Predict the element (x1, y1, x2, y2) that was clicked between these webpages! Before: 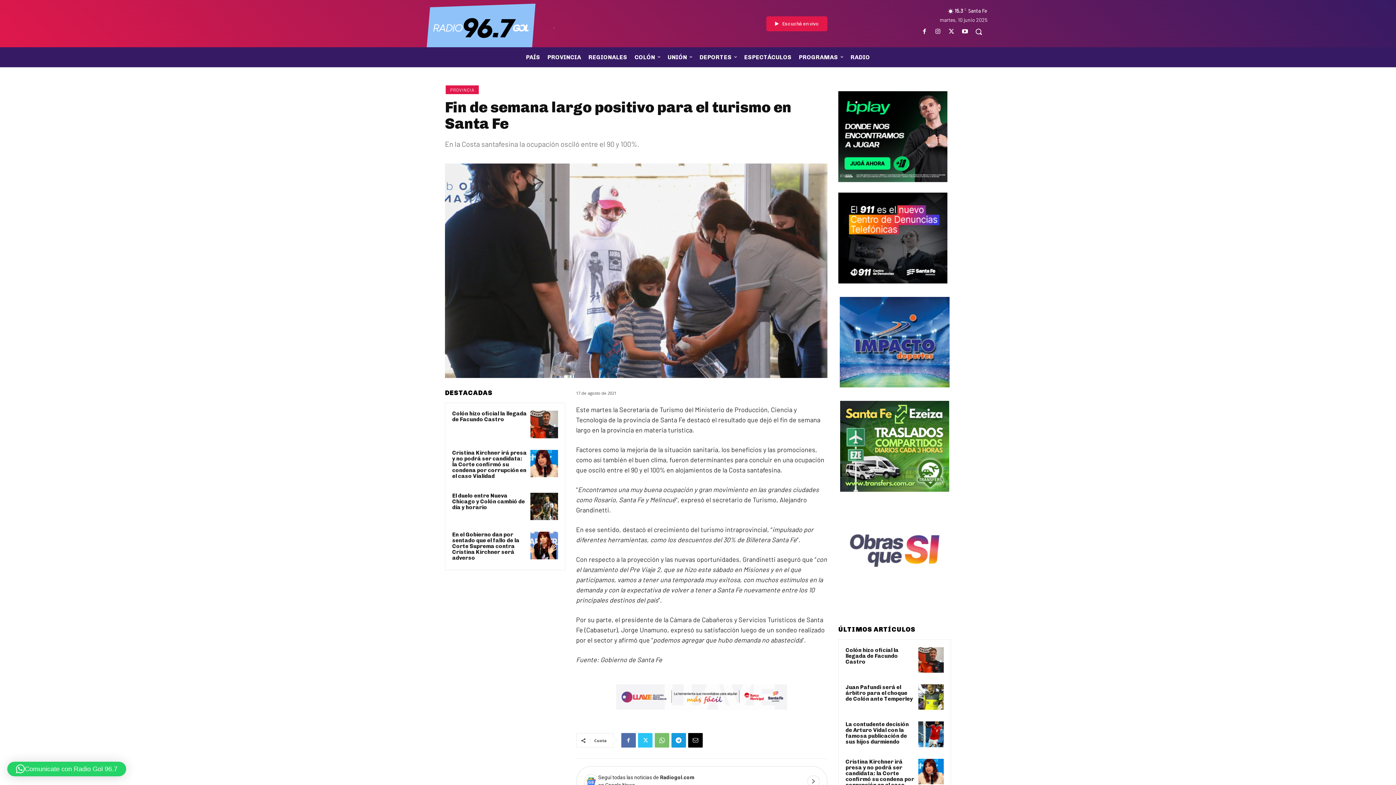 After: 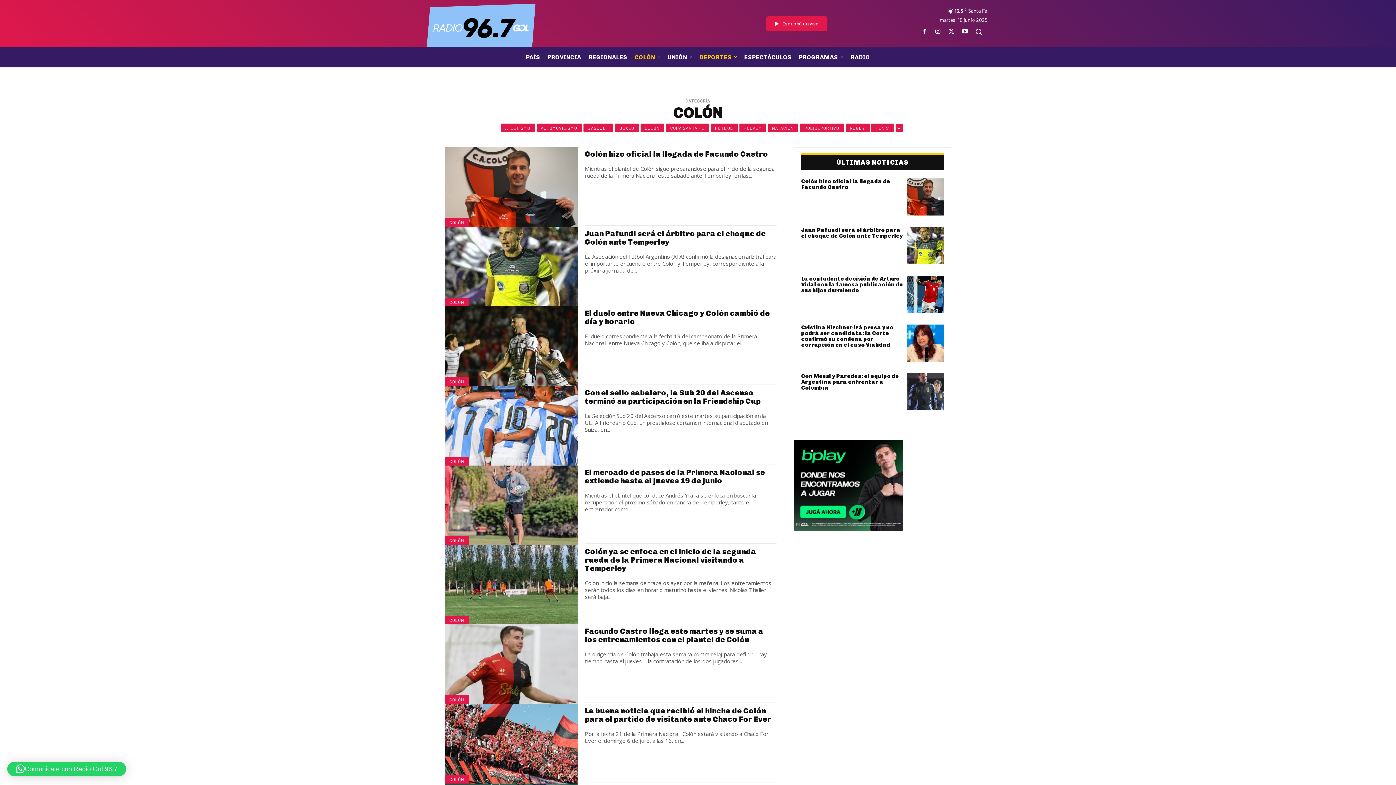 Action: label: COLÓN bbox: (631, 47, 664, 67)